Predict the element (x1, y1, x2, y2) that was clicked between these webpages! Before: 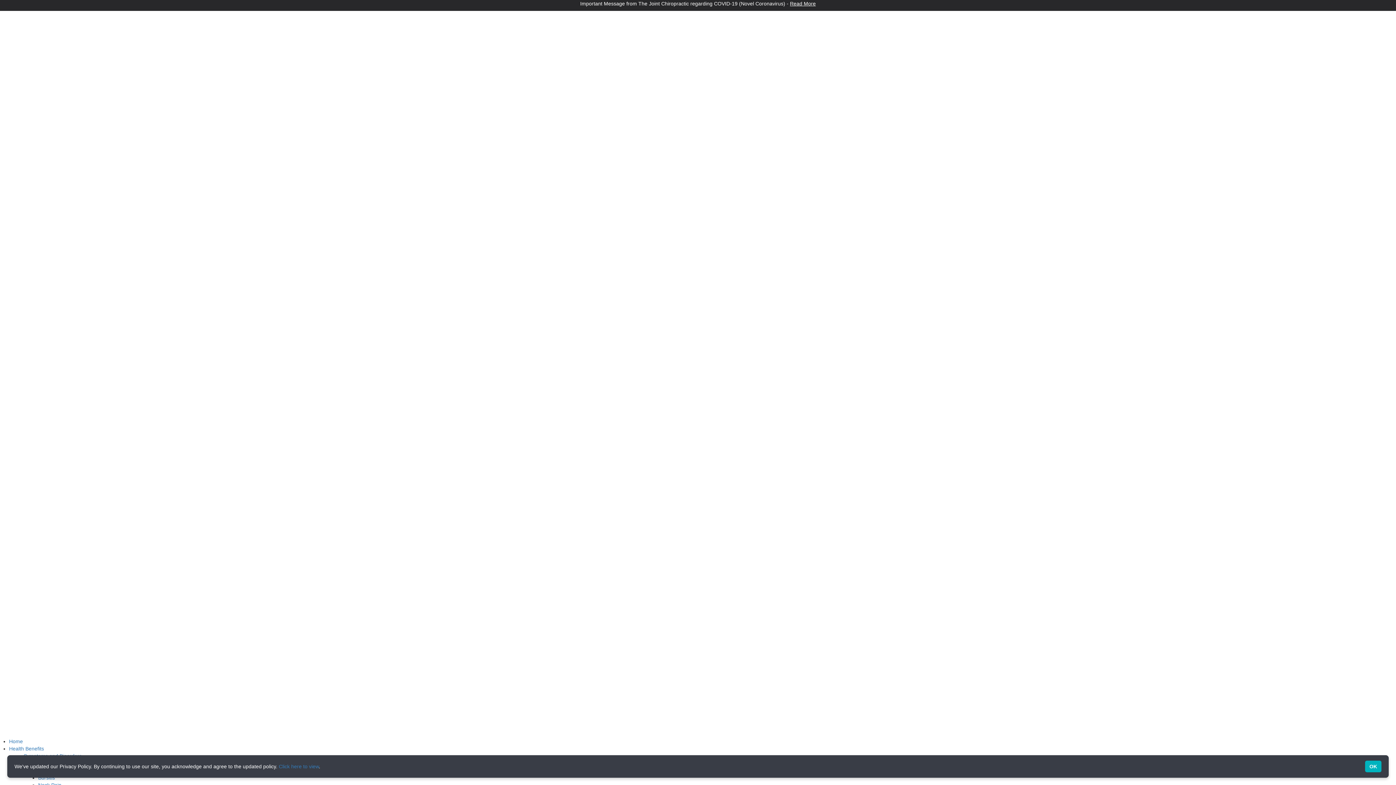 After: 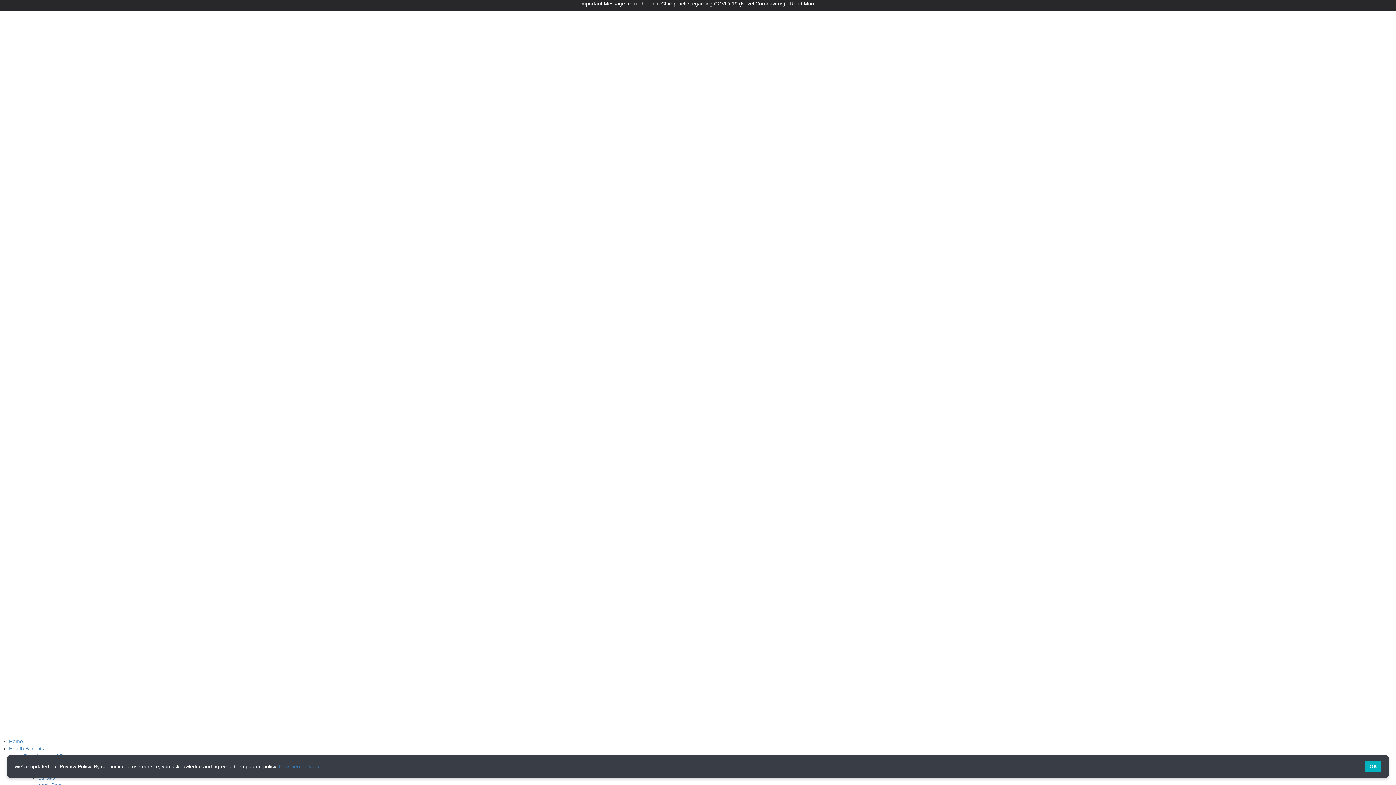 Action: bbox: (23, 753, 81, 759) label: Symptoms and Disorders